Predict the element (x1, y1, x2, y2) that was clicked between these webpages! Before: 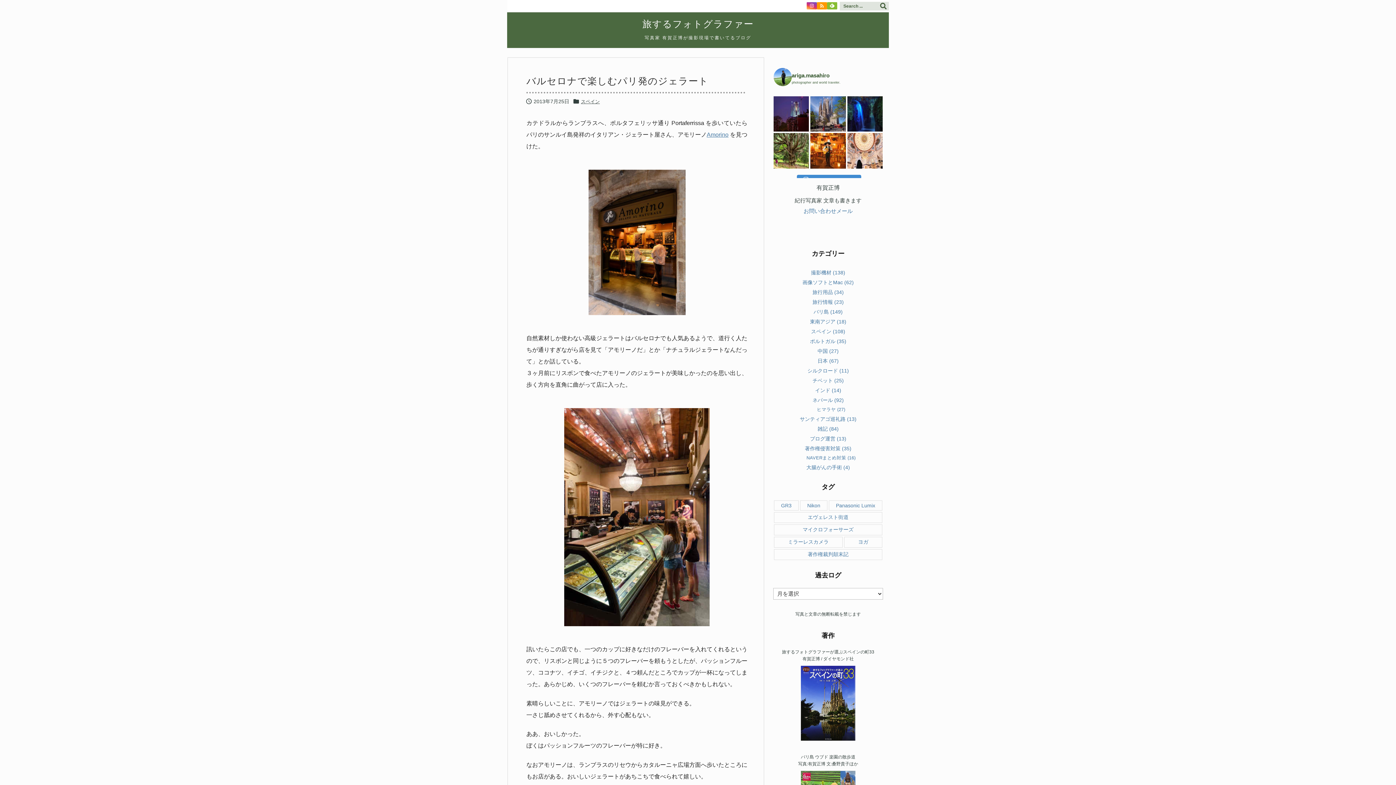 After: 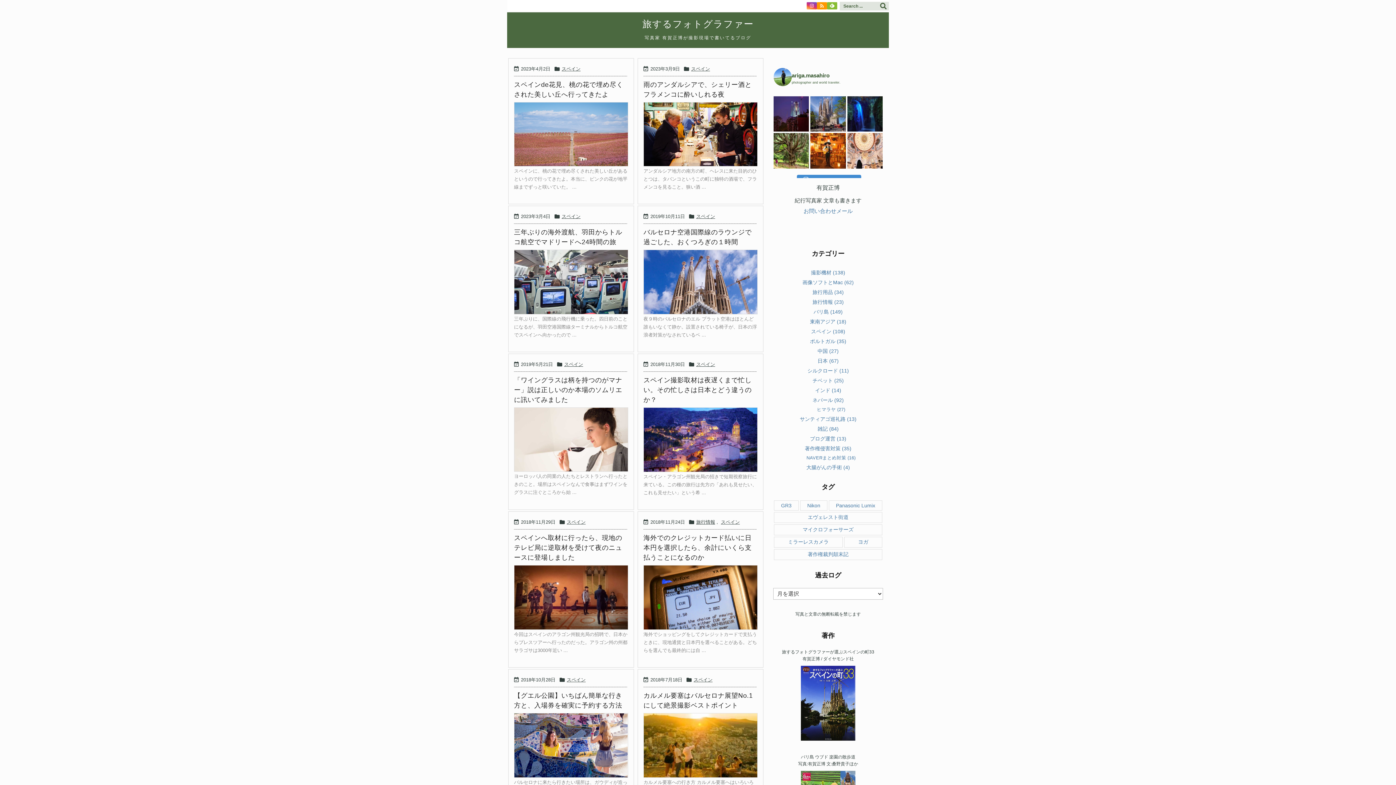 Action: label: スペイン bbox: (581, 96, 600, 107)